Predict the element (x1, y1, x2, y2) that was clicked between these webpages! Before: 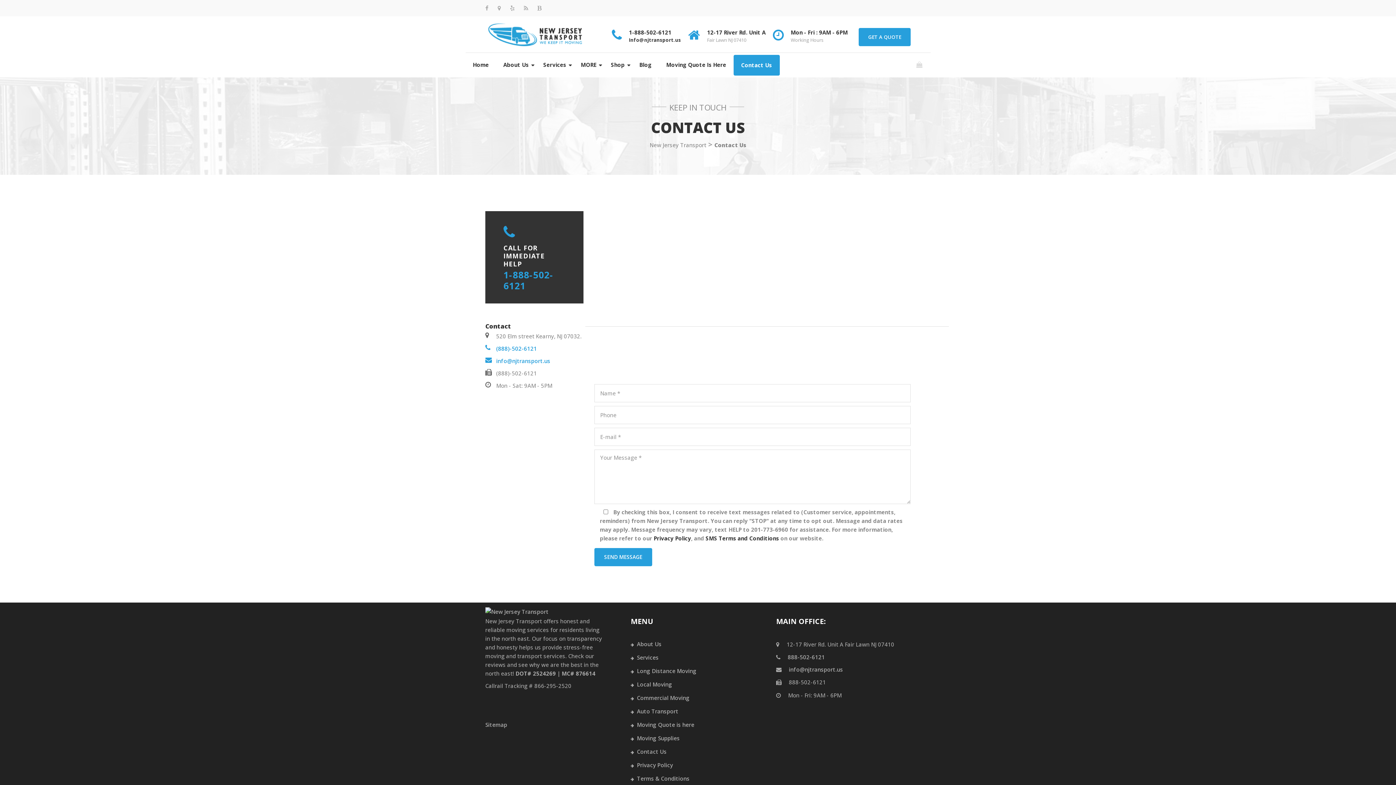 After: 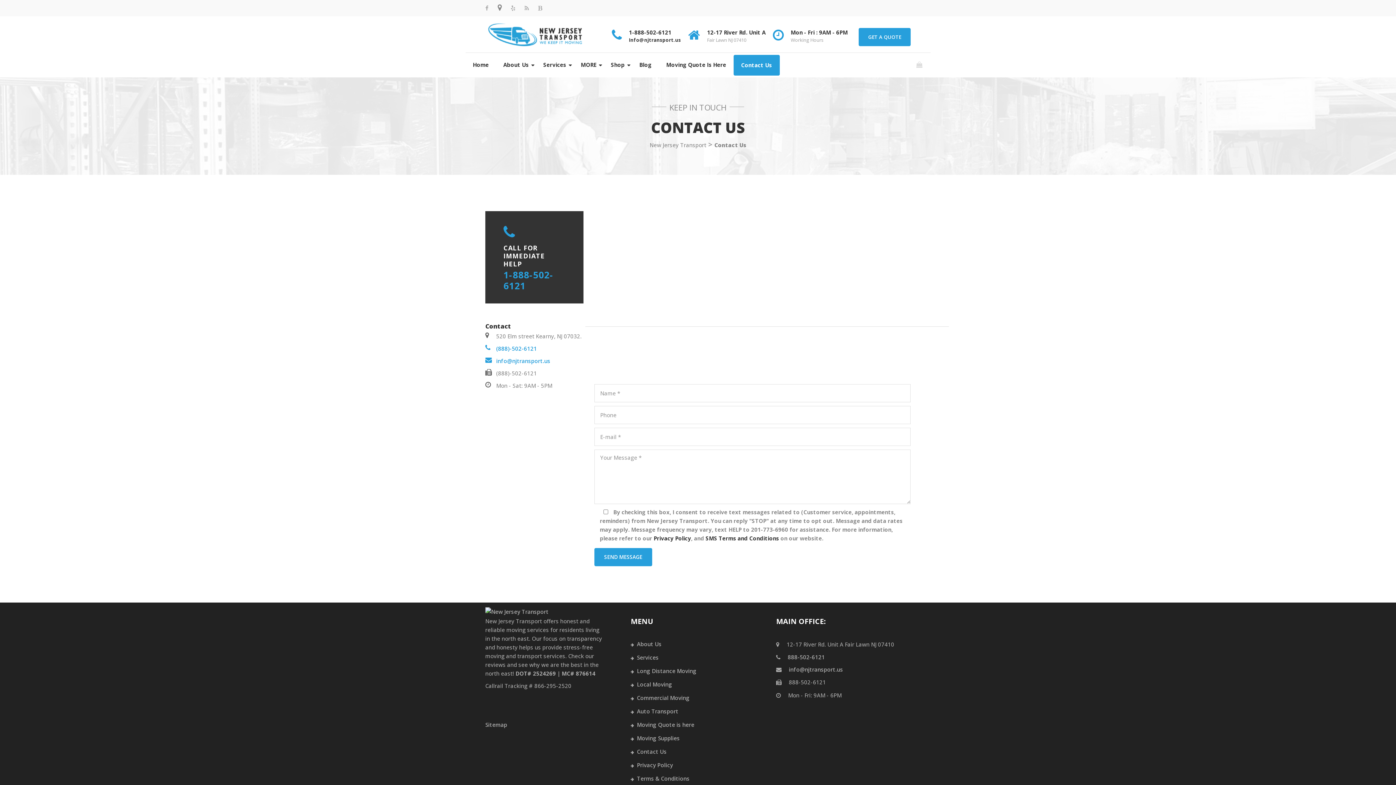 Action: bbox: (497, 4, 501, 11)